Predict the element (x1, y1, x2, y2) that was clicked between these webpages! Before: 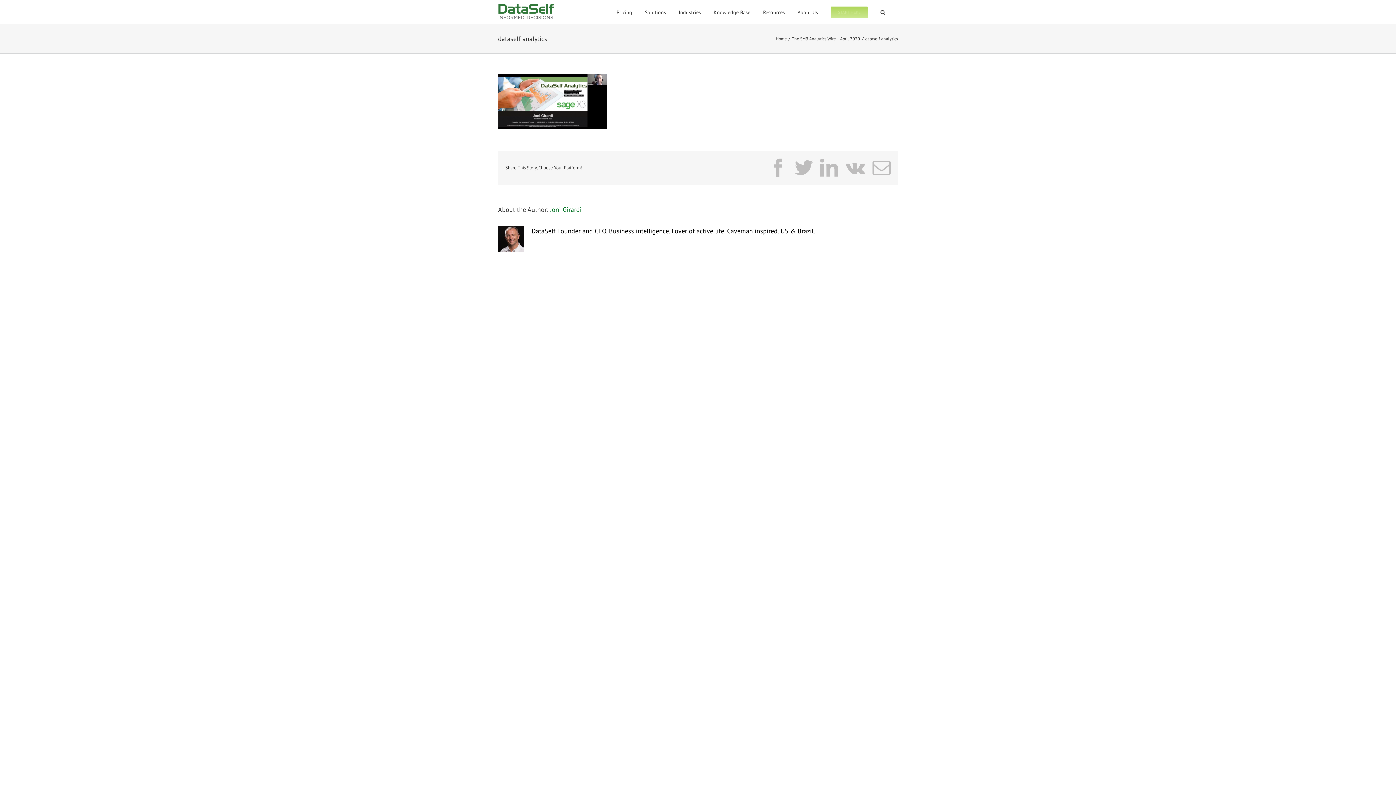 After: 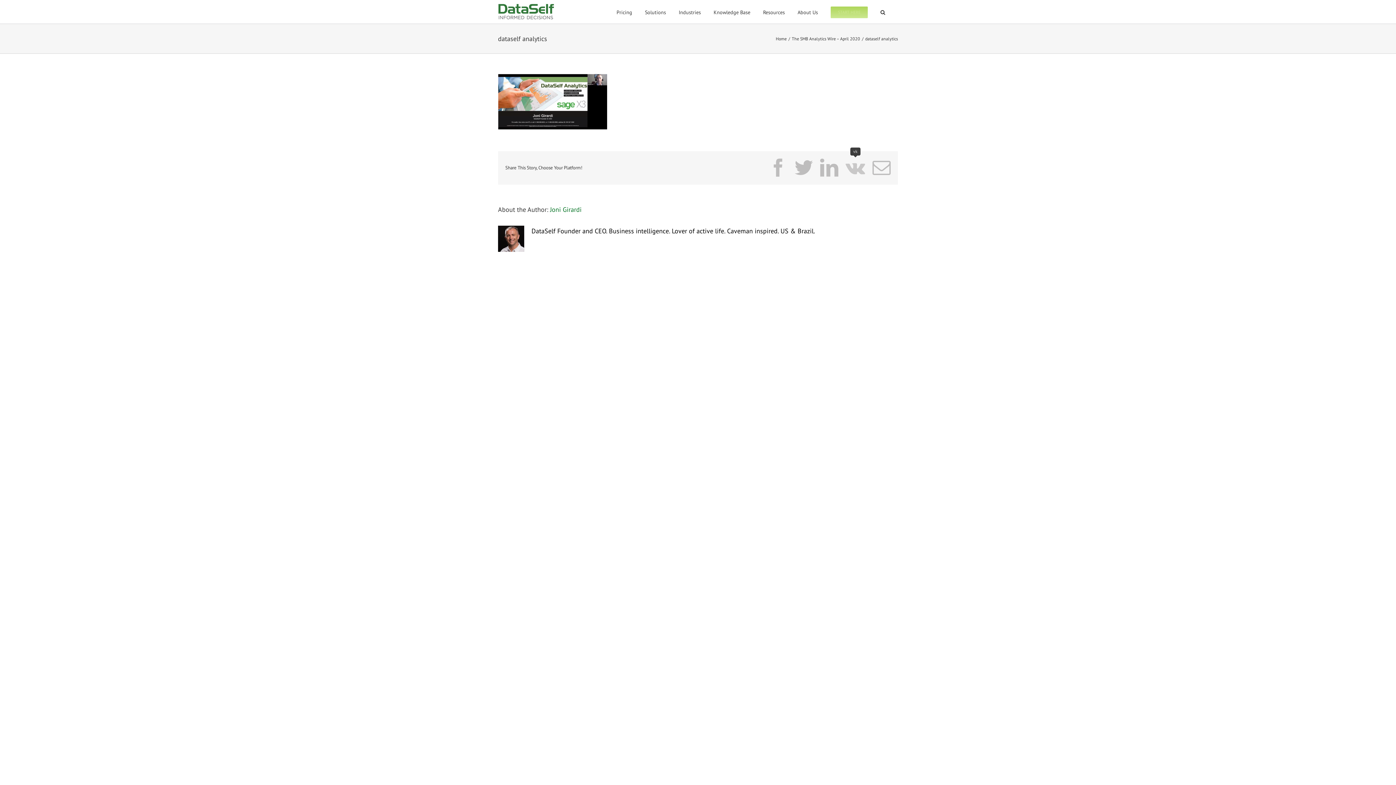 Action: bbox: (845, 158, 865, 176) label: vk